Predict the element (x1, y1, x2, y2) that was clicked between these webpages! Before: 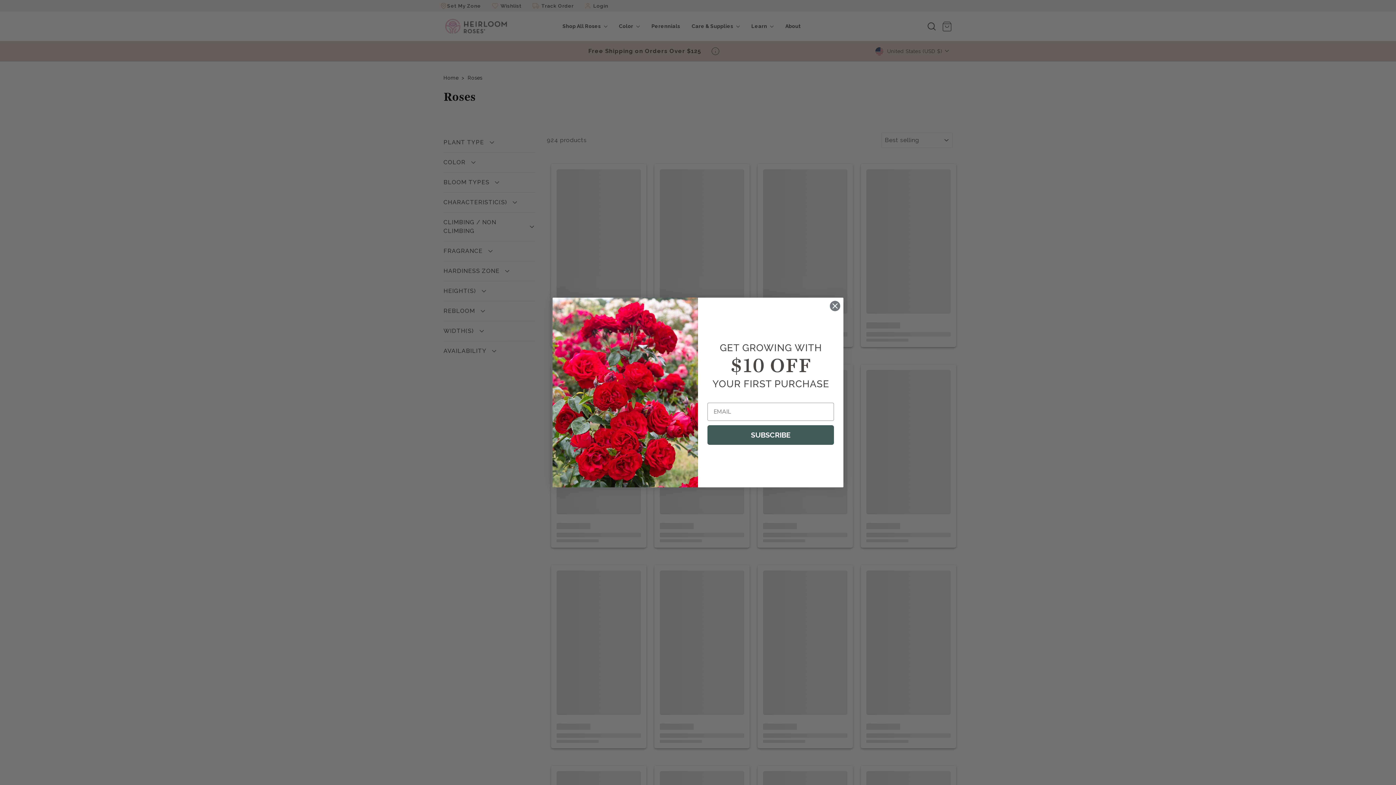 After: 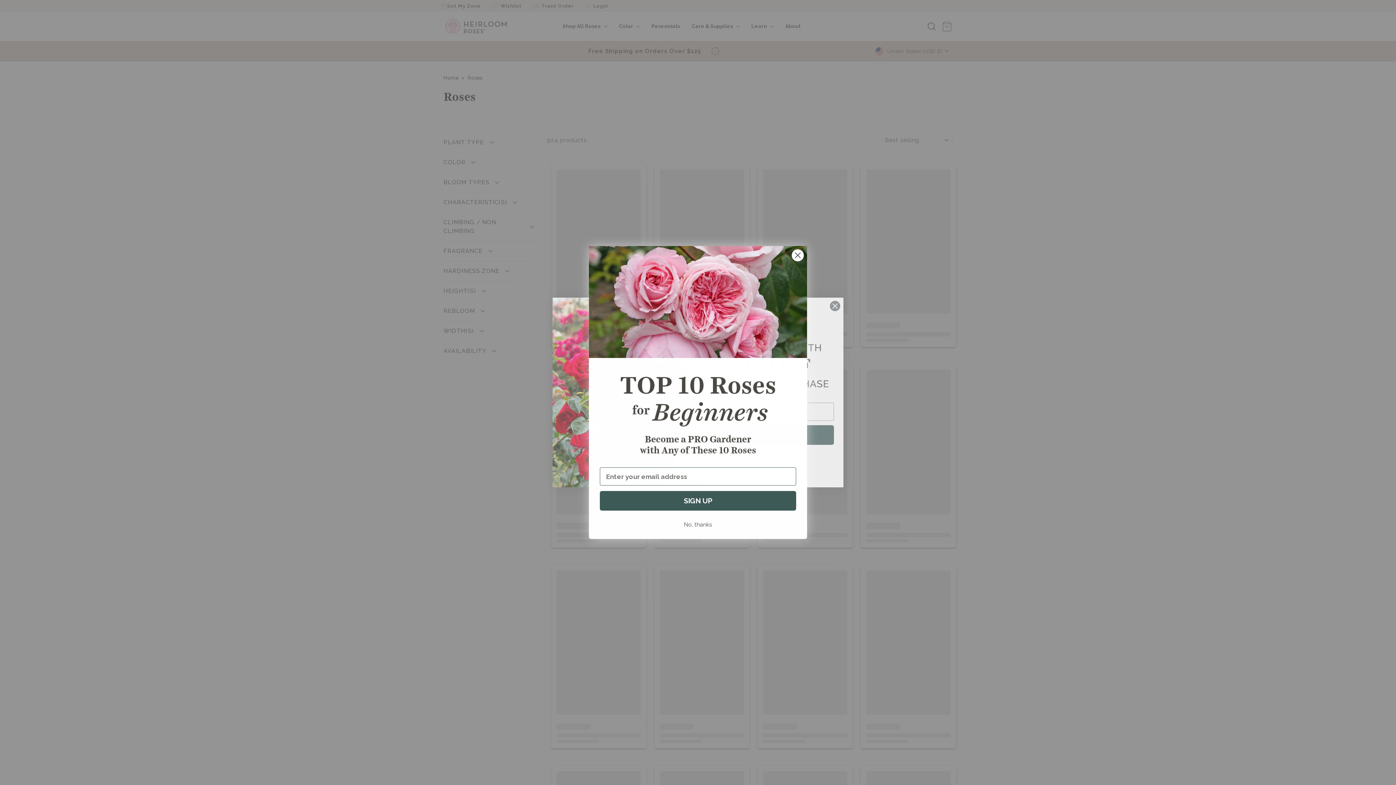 Action: bbox: (707, 425, 834, 445) label: SUBSCRIBE